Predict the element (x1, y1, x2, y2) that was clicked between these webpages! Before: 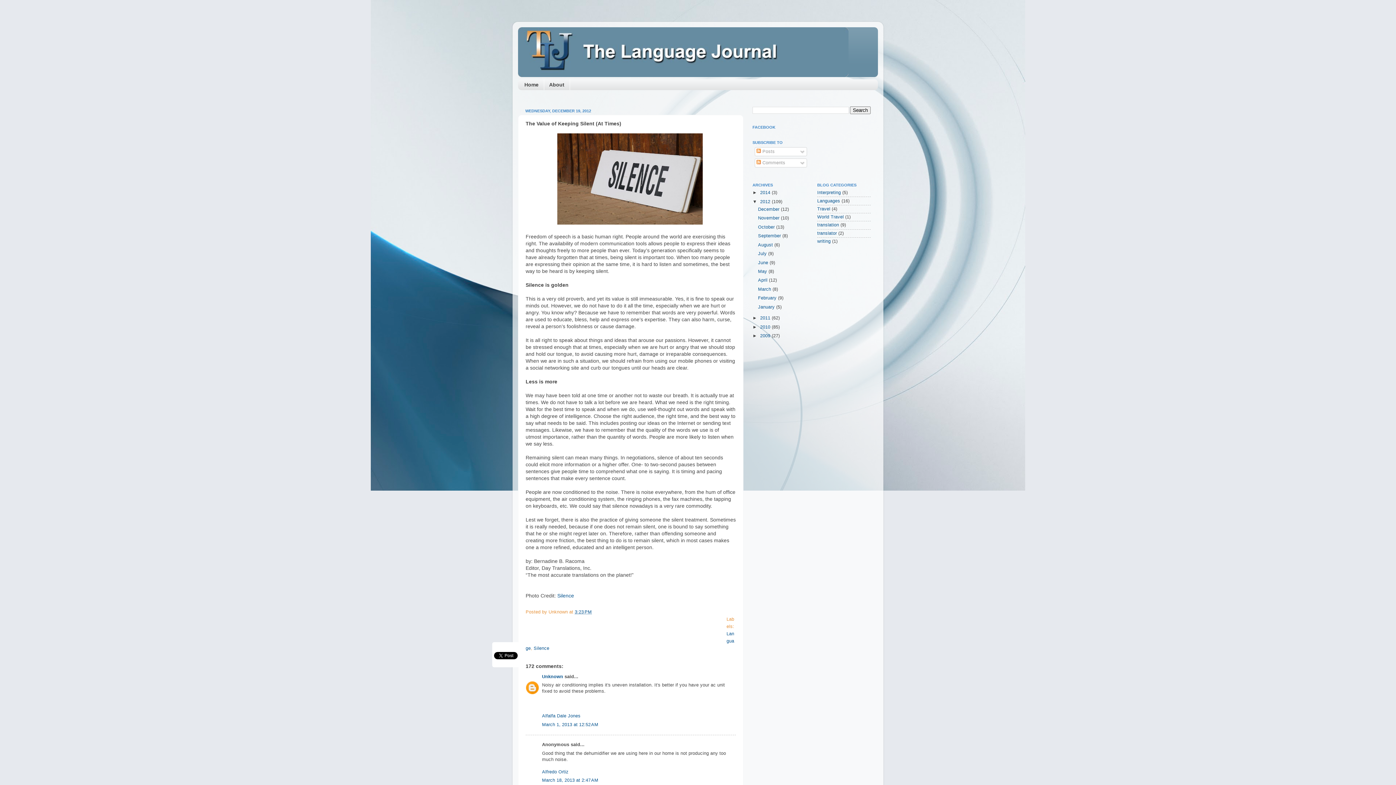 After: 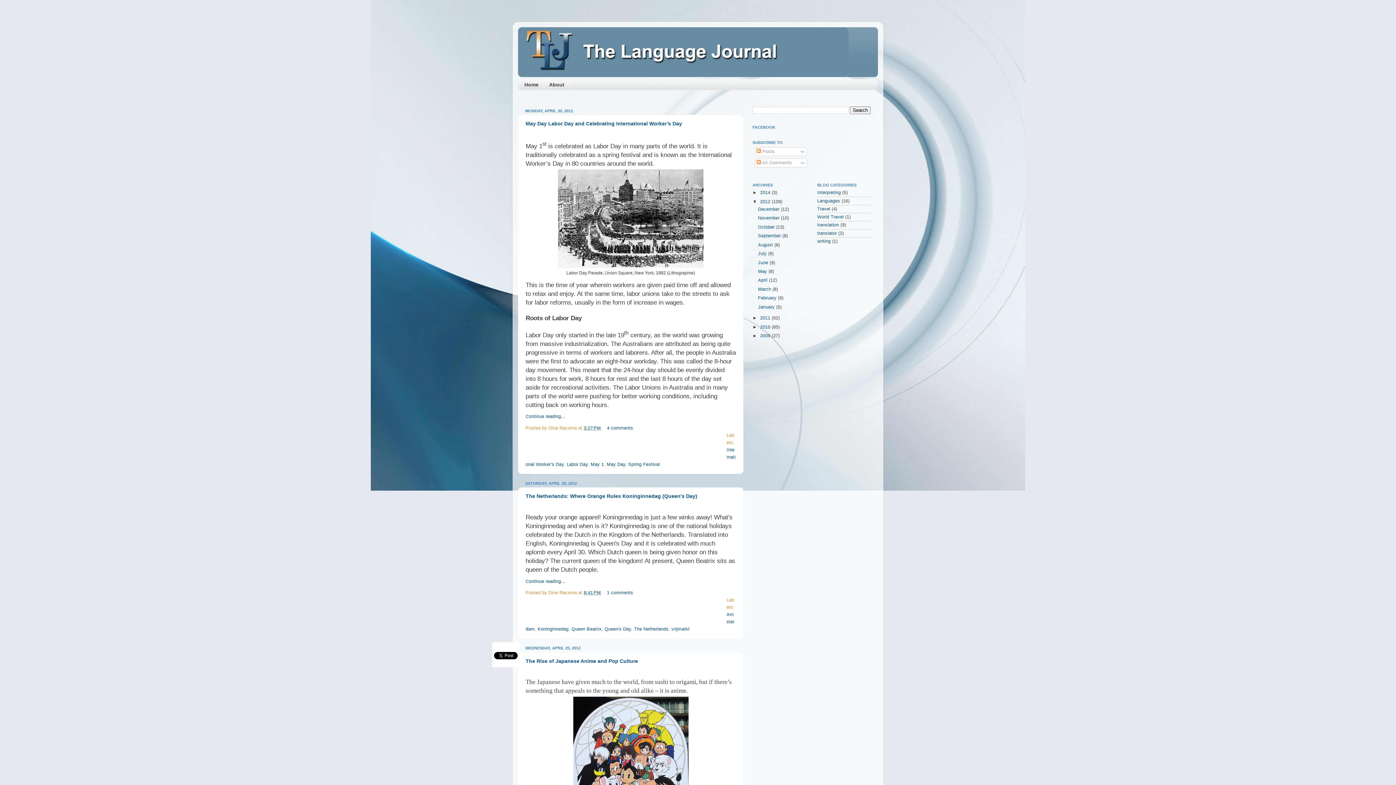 Action: bbox: (758, 277, 769, 283) label: April 